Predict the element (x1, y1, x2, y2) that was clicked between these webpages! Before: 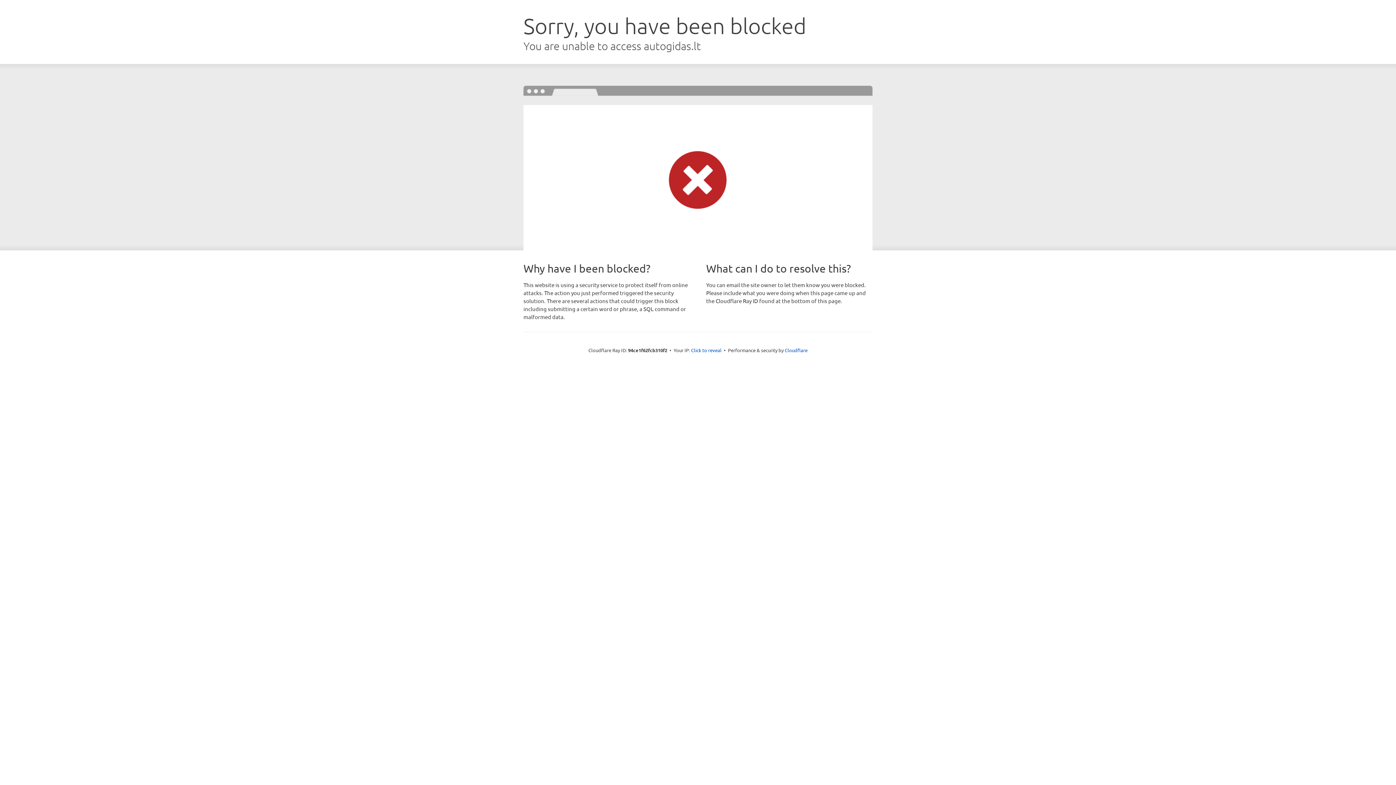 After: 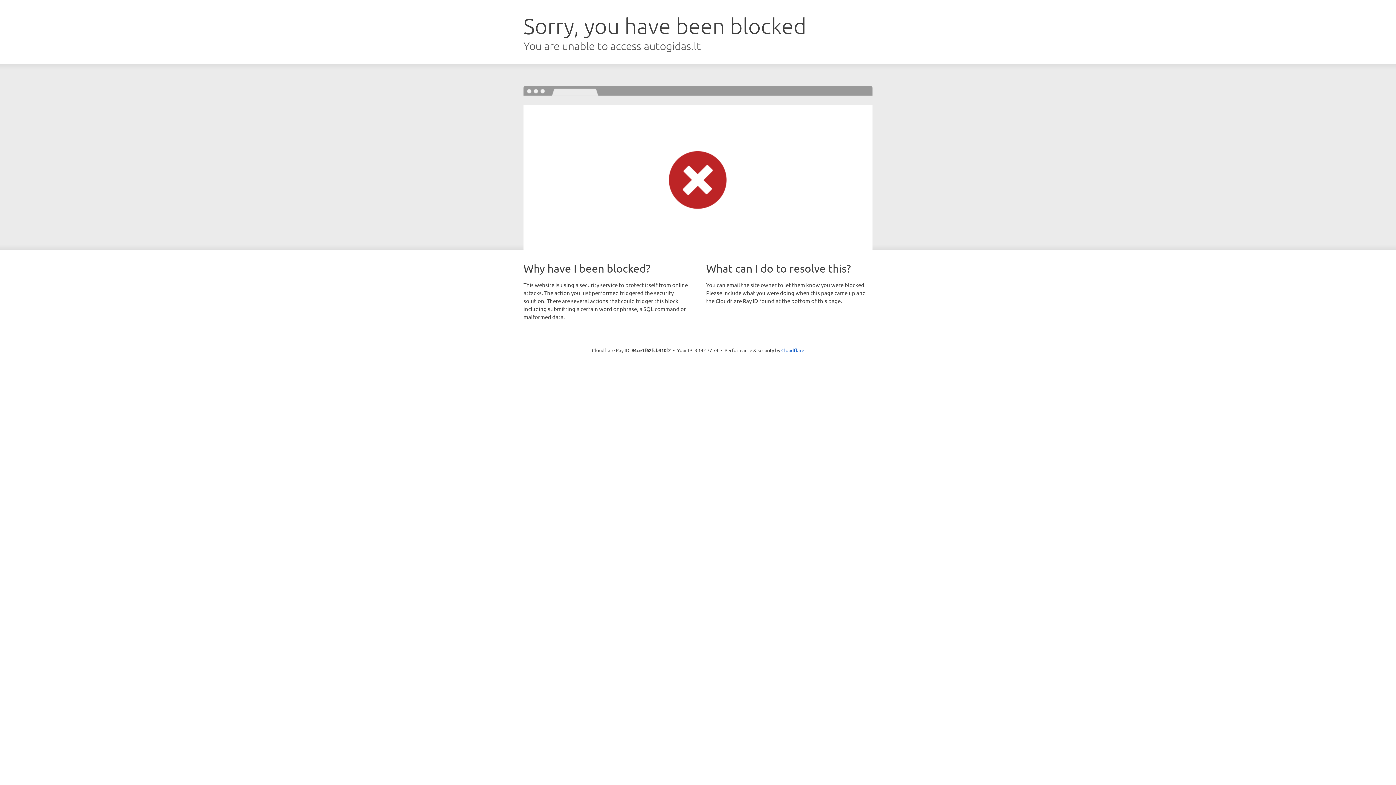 Action: bbox: (691, 346, 721, 353) label: Click to reveal